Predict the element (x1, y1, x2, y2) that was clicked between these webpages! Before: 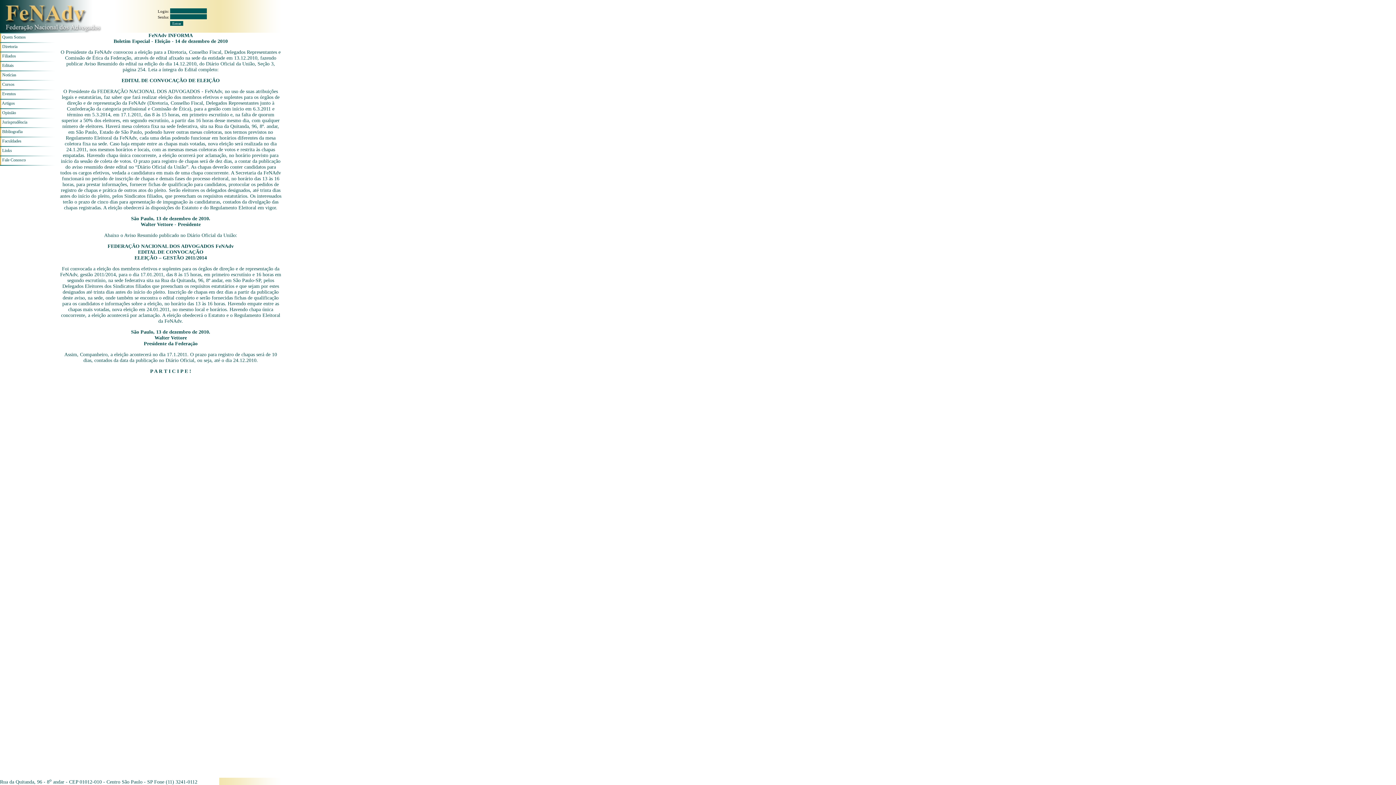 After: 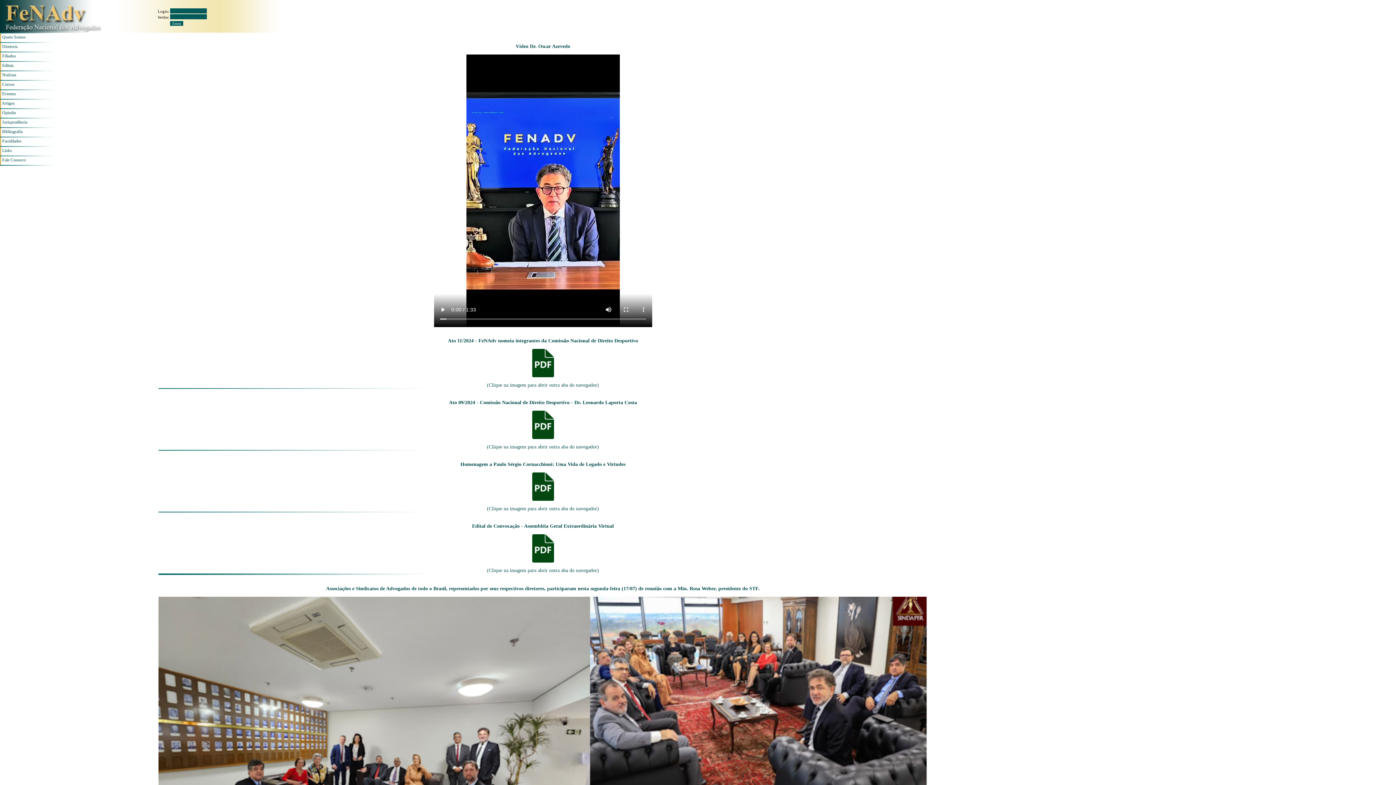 Action: bbox: (0, 1, 59, 7)